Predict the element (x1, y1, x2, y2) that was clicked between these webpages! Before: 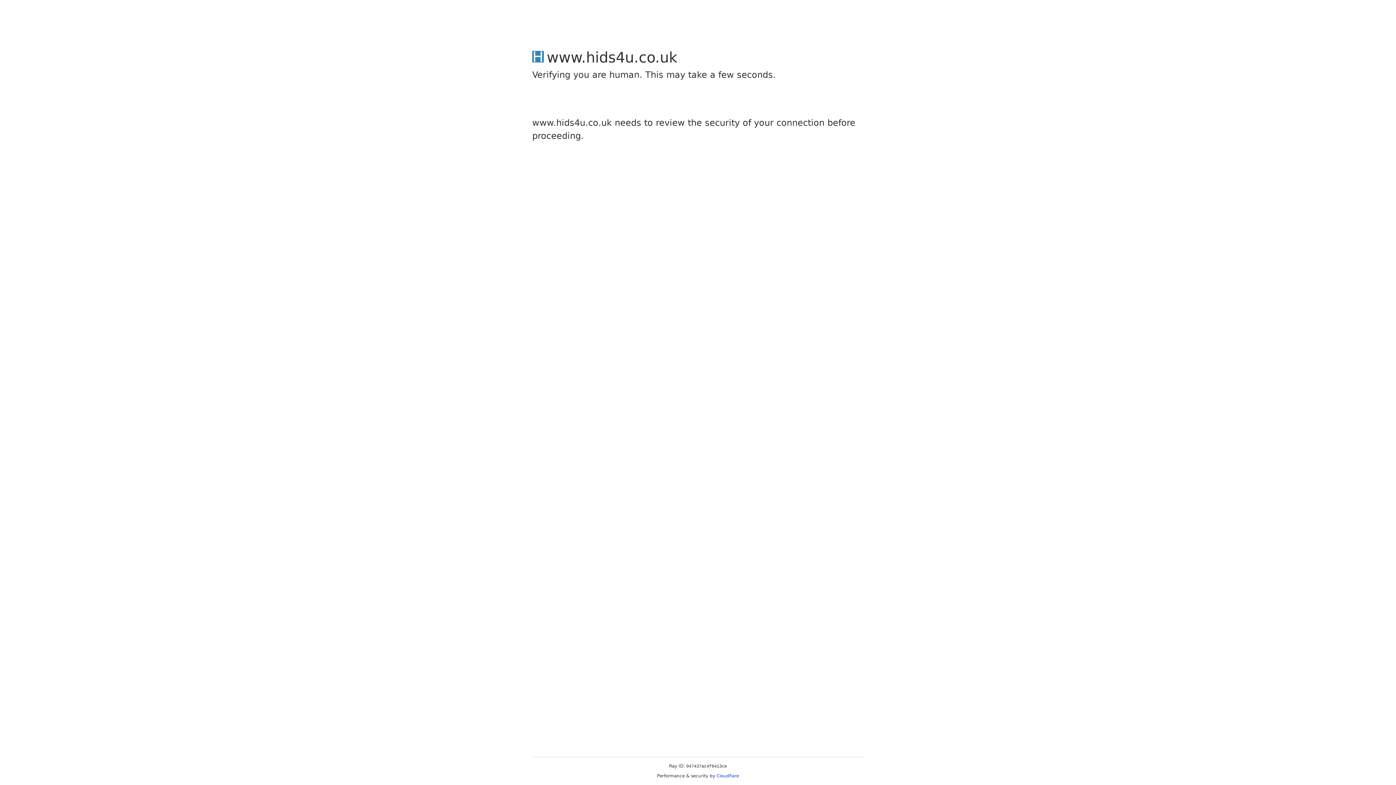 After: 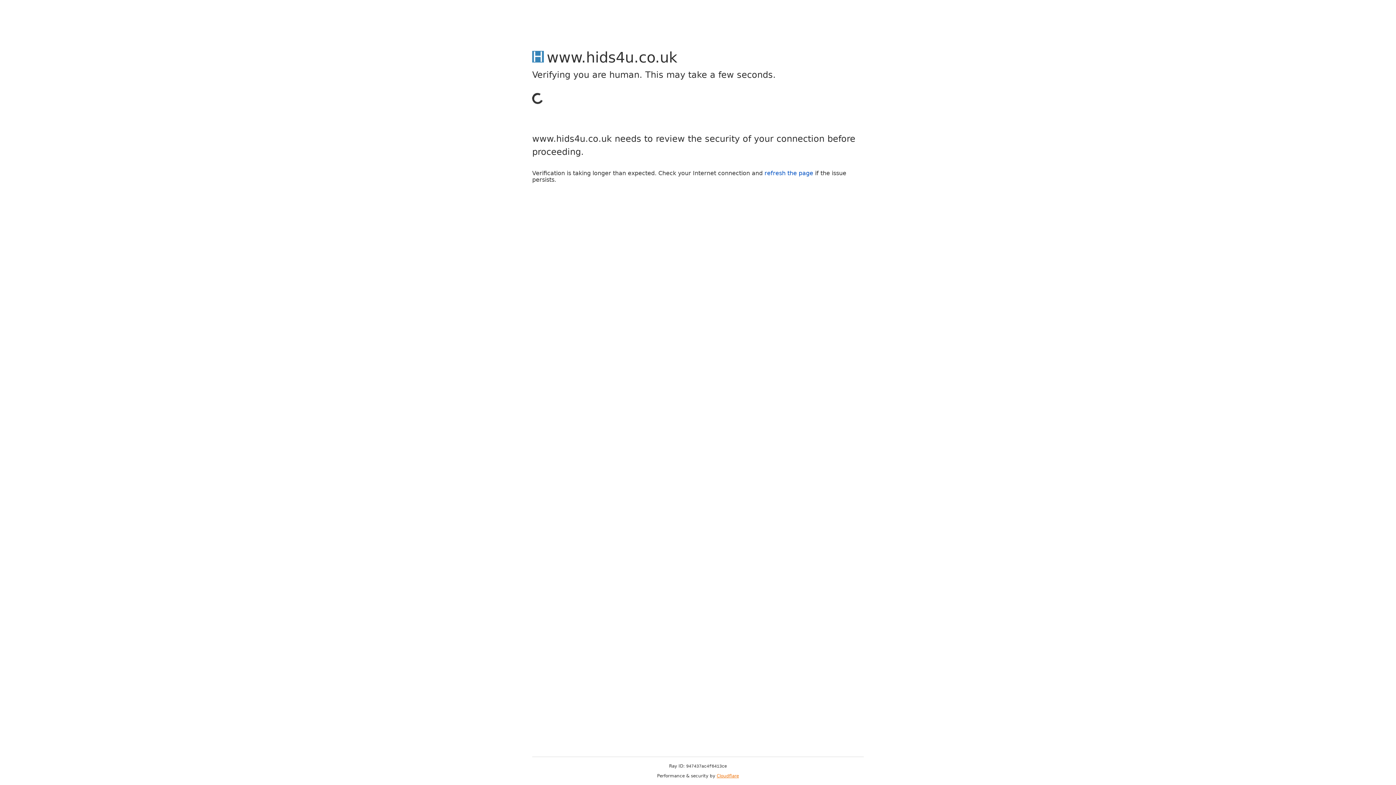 Action: bbox: (716, 773, 739, 778) label: Cloudflare